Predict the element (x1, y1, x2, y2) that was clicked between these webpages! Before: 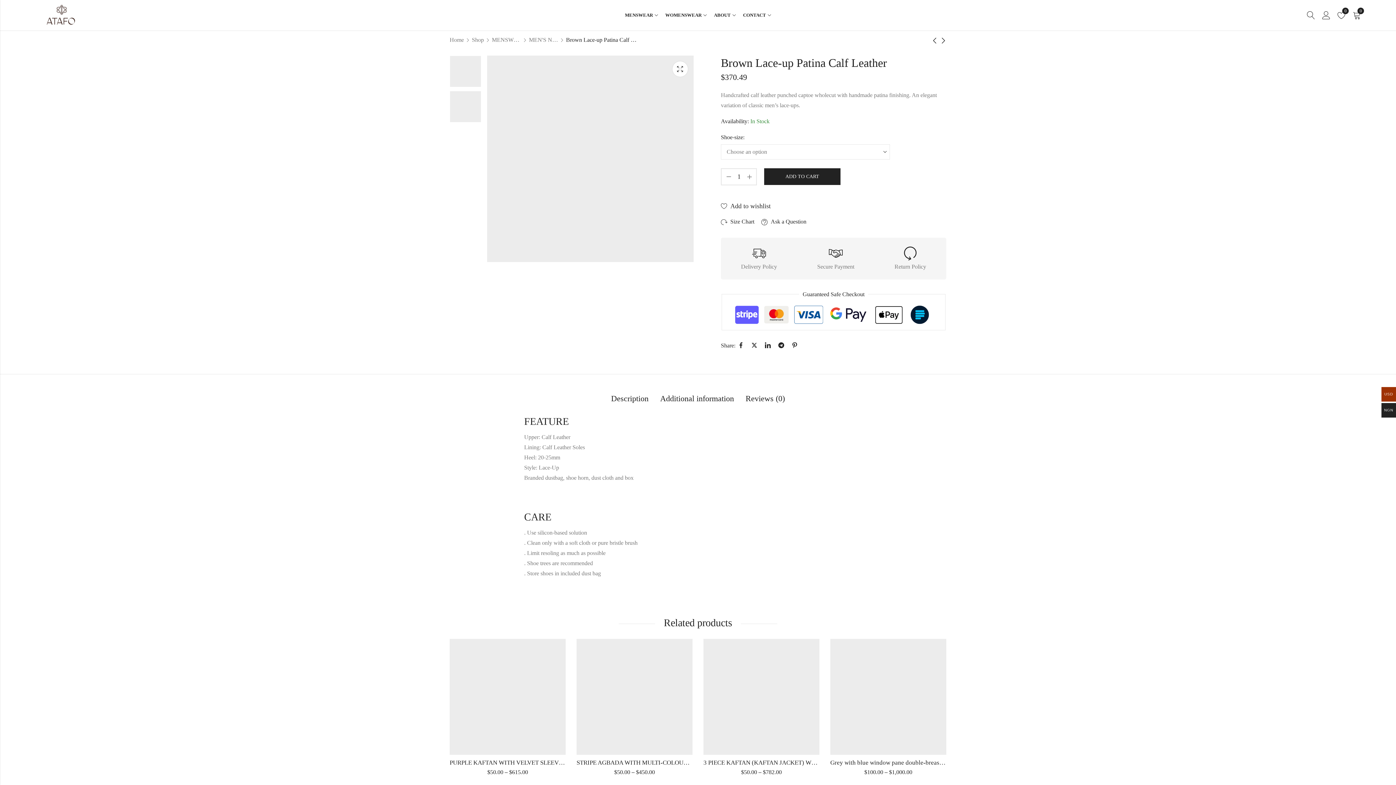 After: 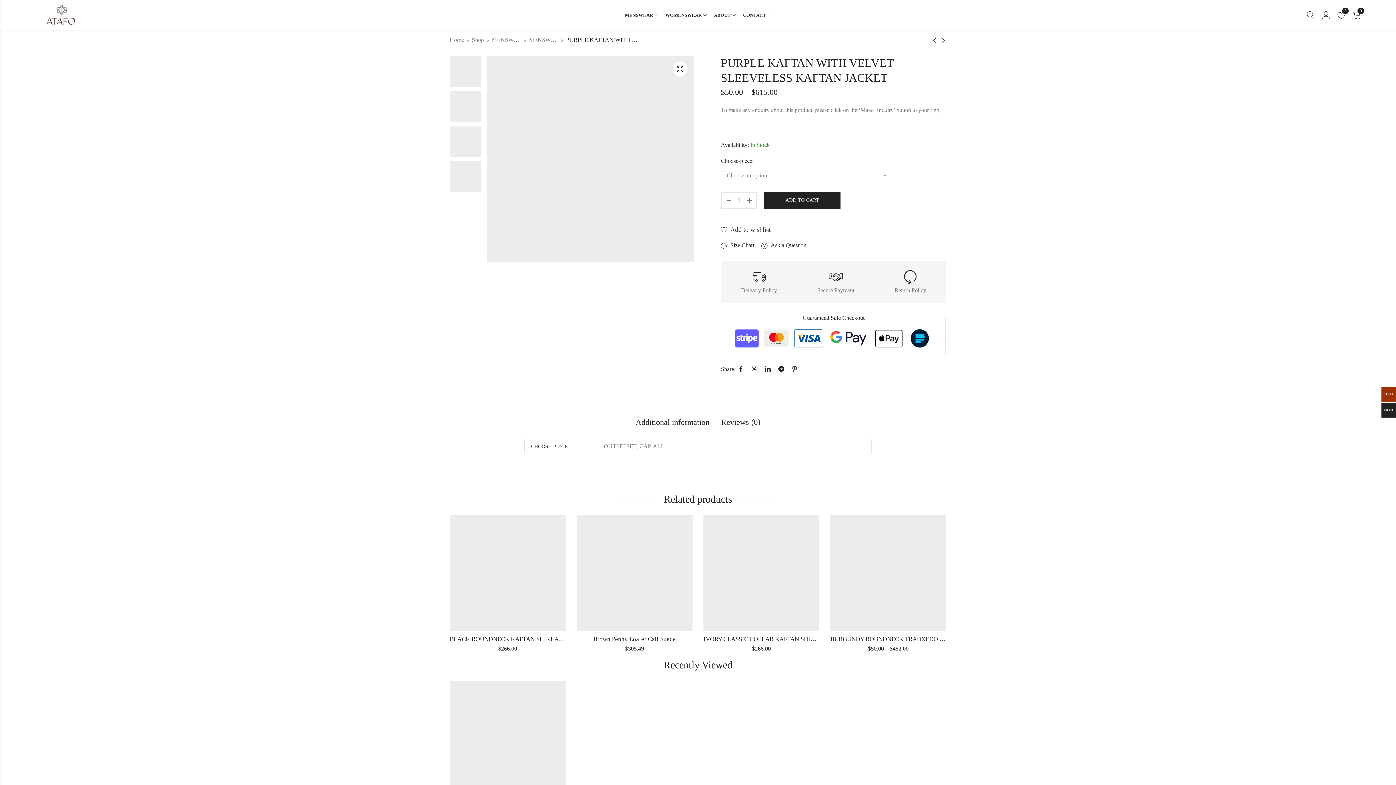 Action: bbox: (449, 759, 625, 766) label: PURPLE KAFTAN WITH VELVET SLEEVELESS KAFTAN JACKET